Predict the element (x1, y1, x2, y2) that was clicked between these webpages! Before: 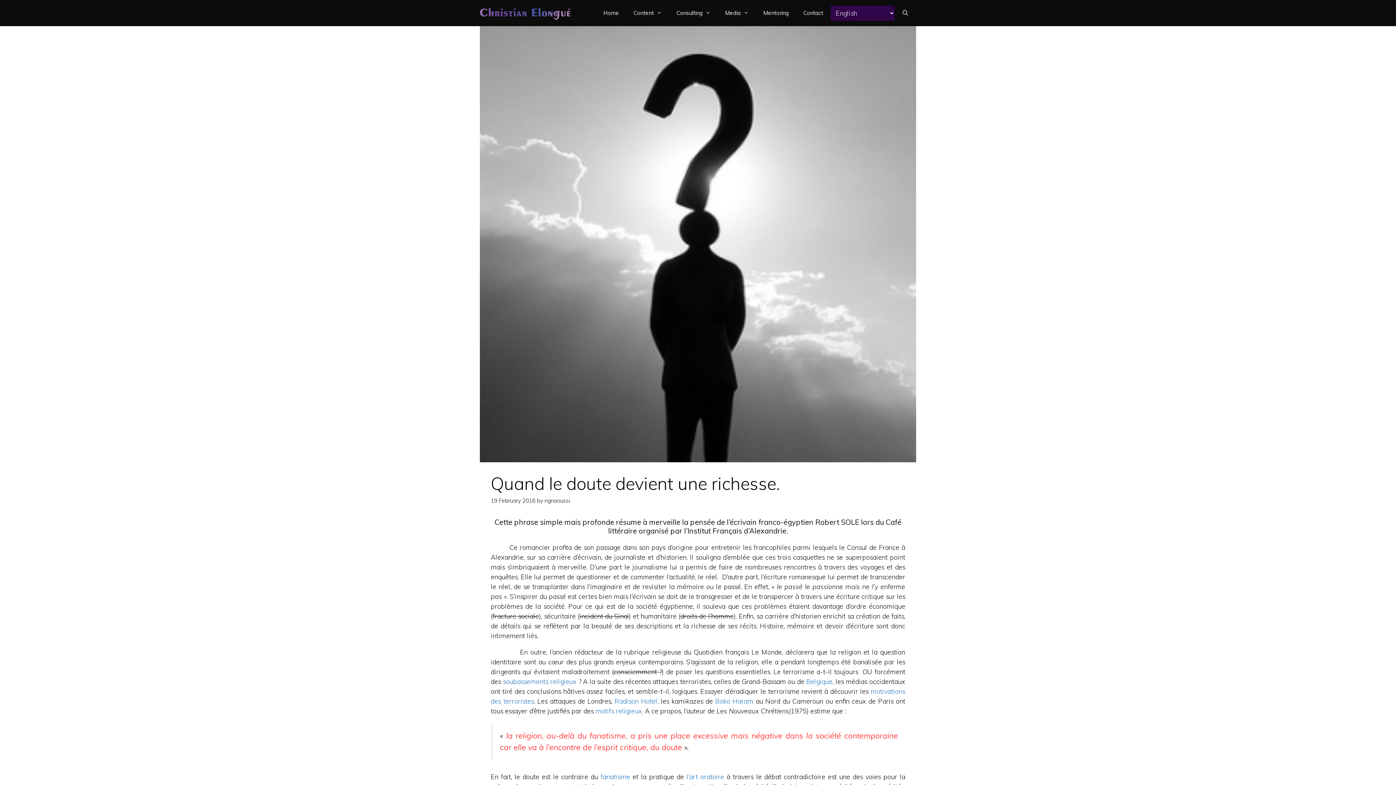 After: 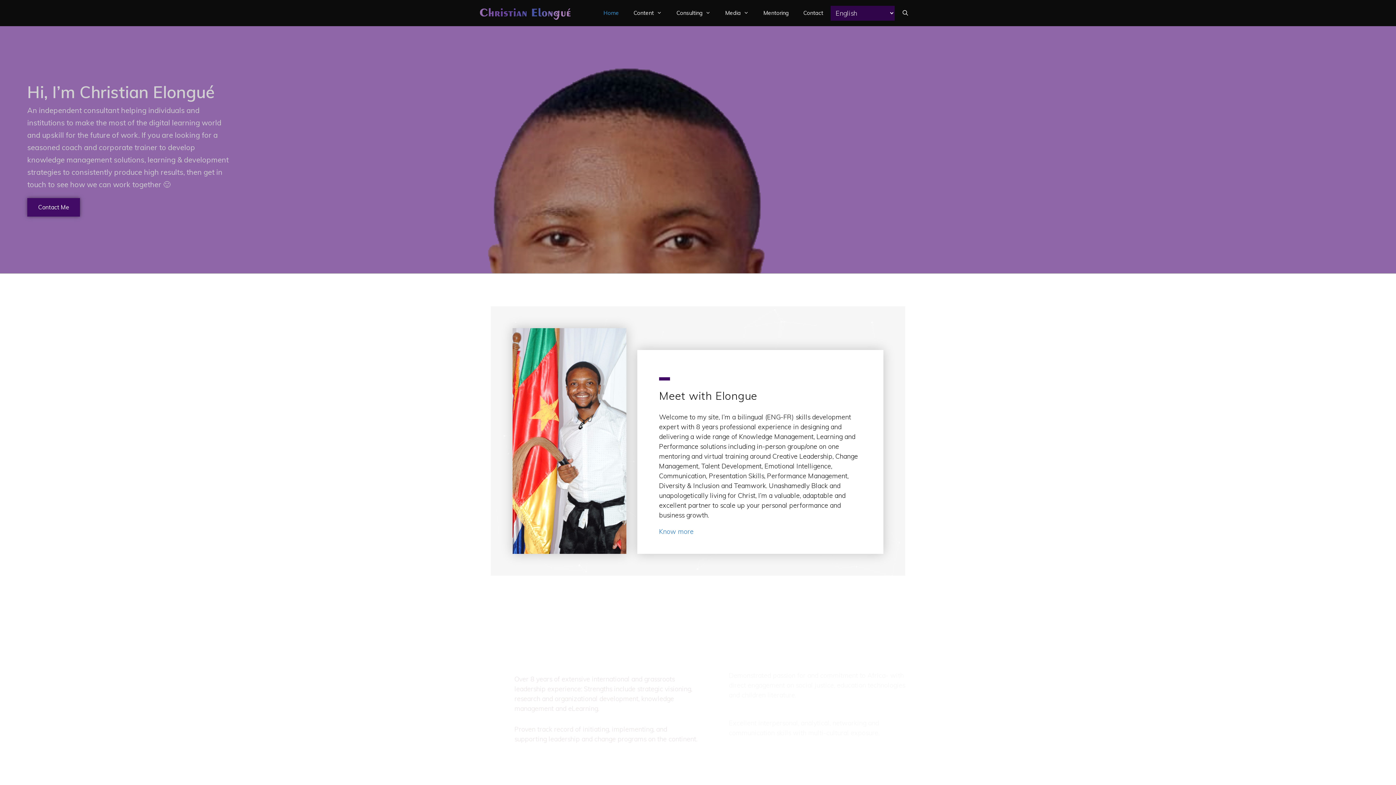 Action: bbox: (596, 2, 626, 24) label: Home